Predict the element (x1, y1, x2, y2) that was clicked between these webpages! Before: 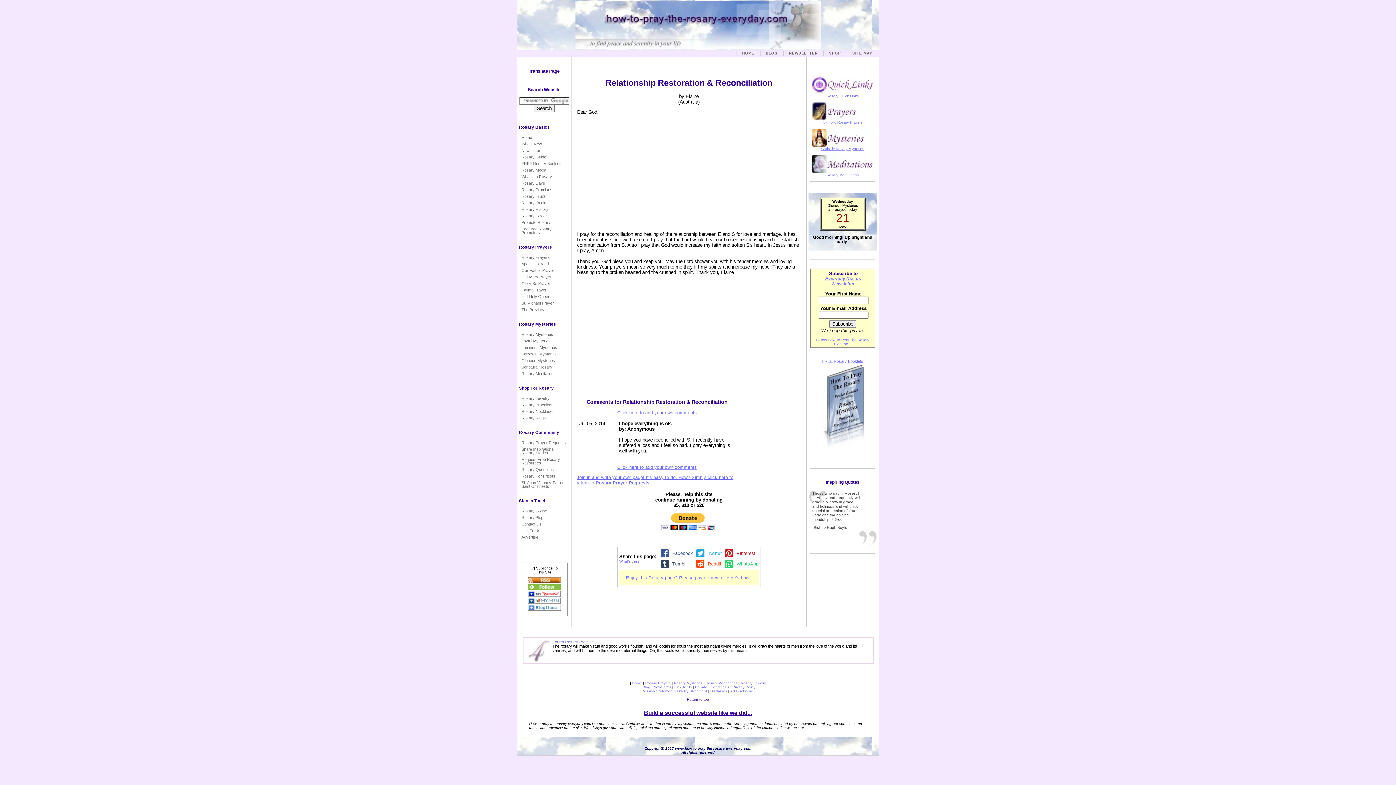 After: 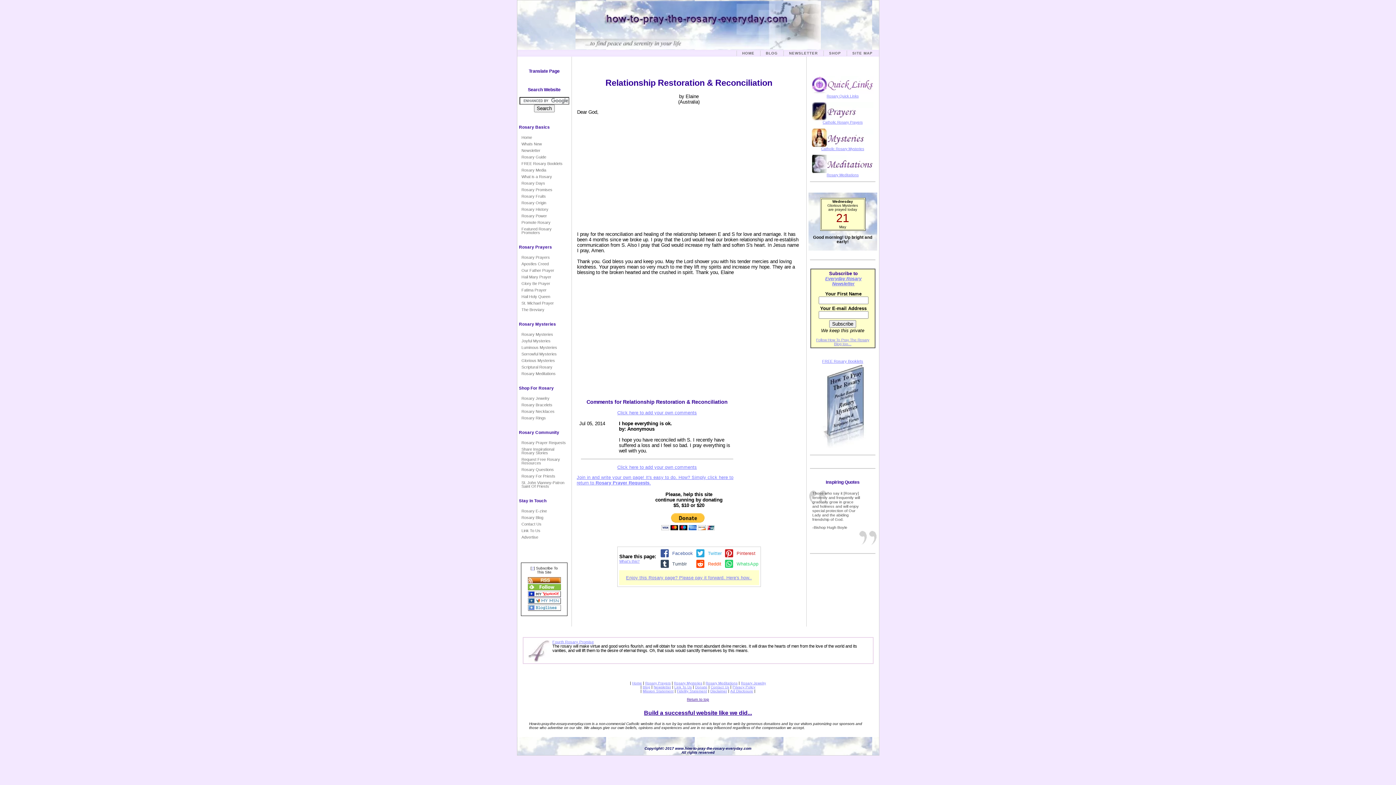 Action: bbox: (527, 595, 560, 598)